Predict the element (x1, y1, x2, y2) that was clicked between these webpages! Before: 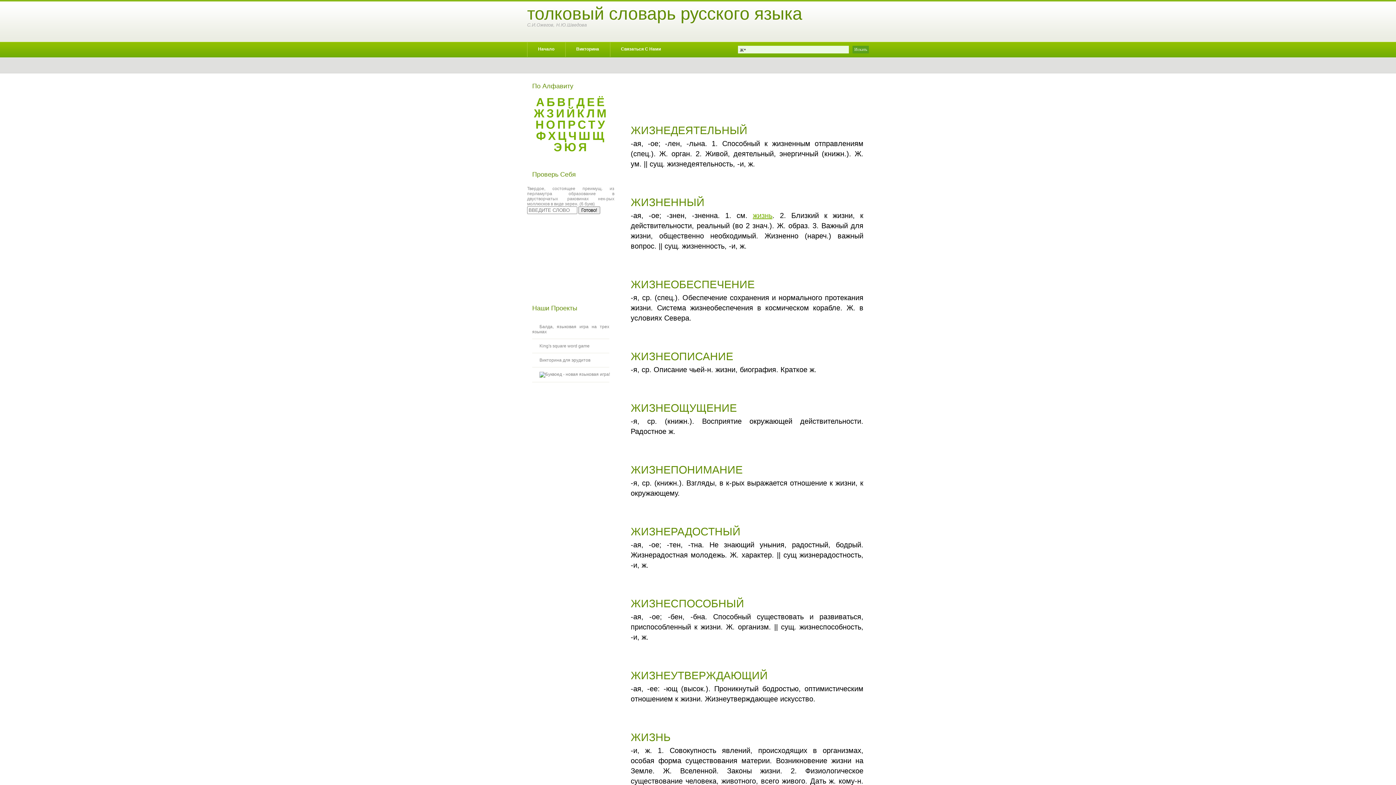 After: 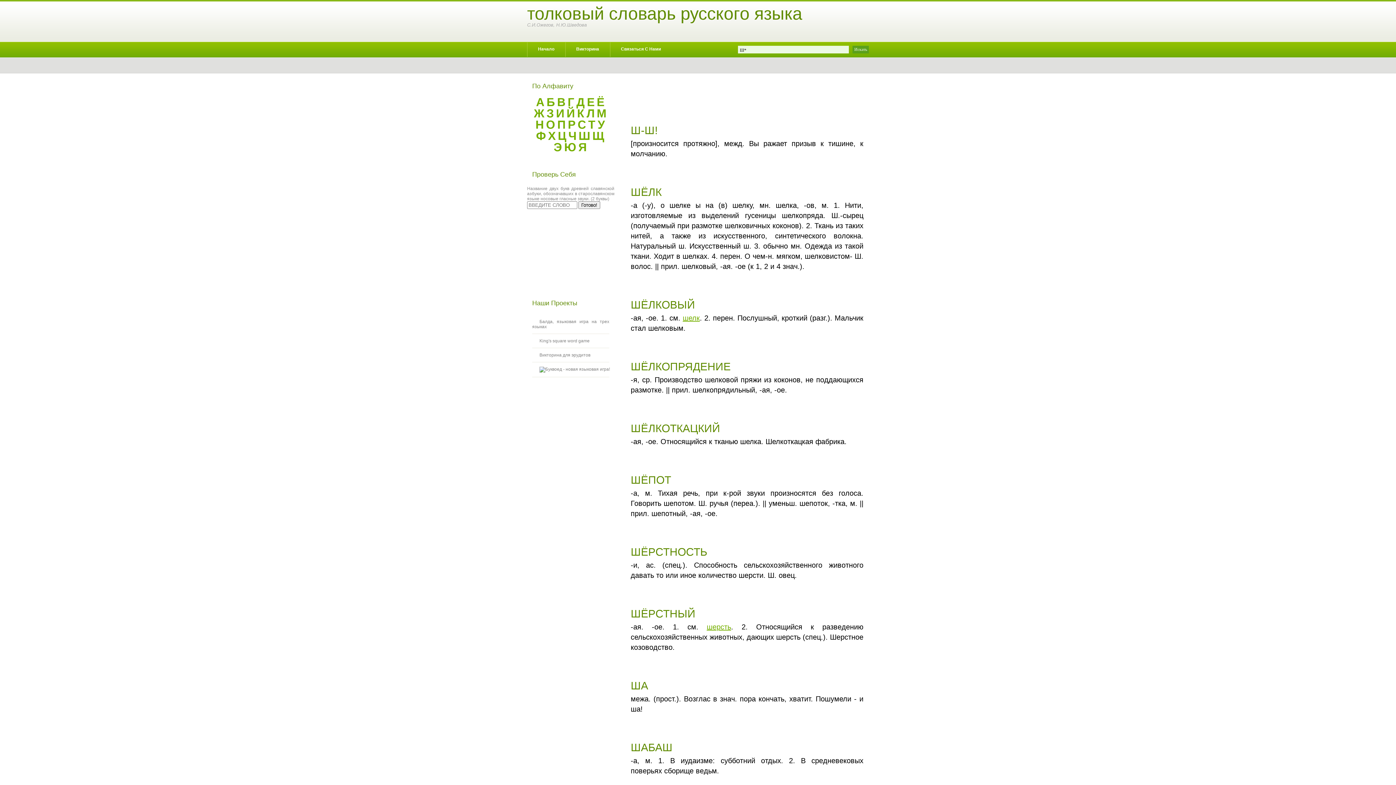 Action: bbox: (578, 129, 590, 142) label: Ш